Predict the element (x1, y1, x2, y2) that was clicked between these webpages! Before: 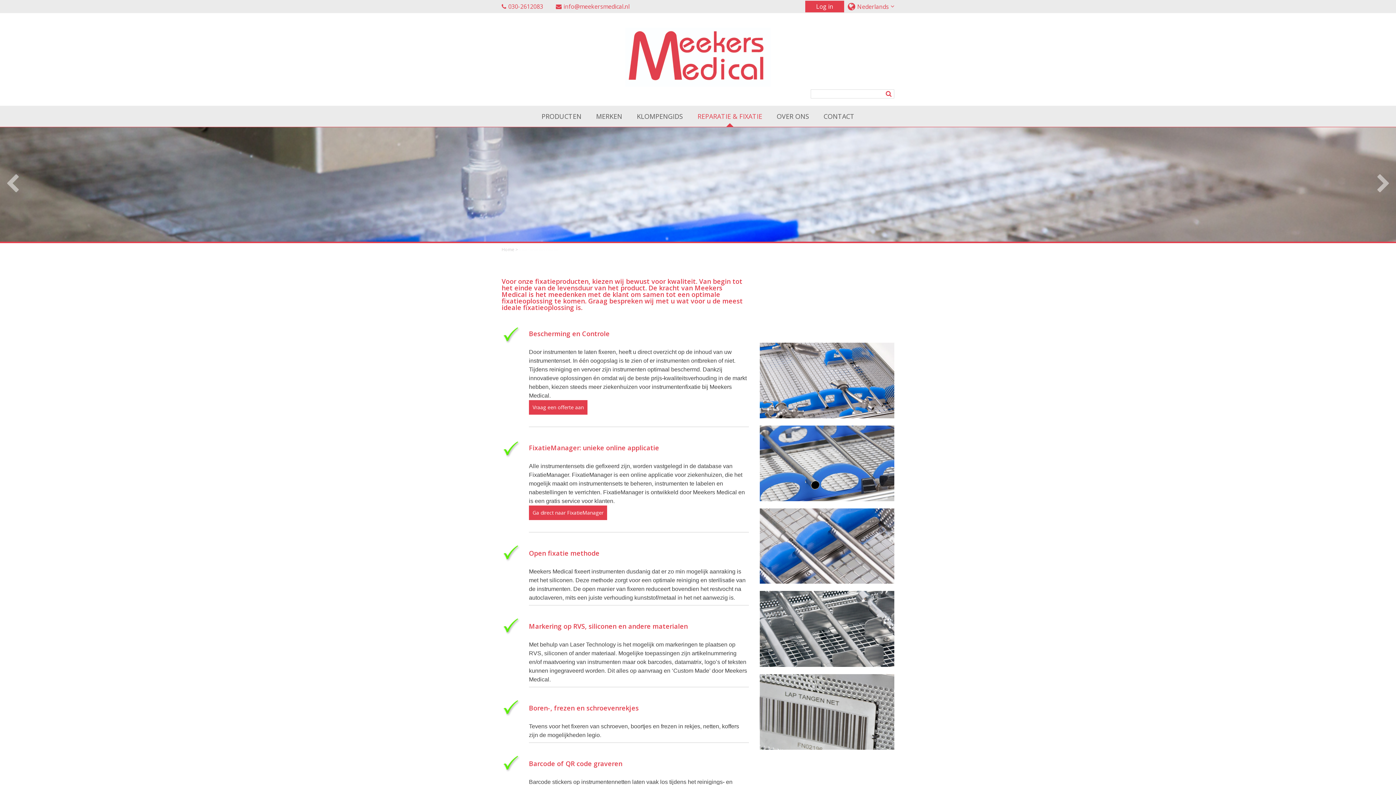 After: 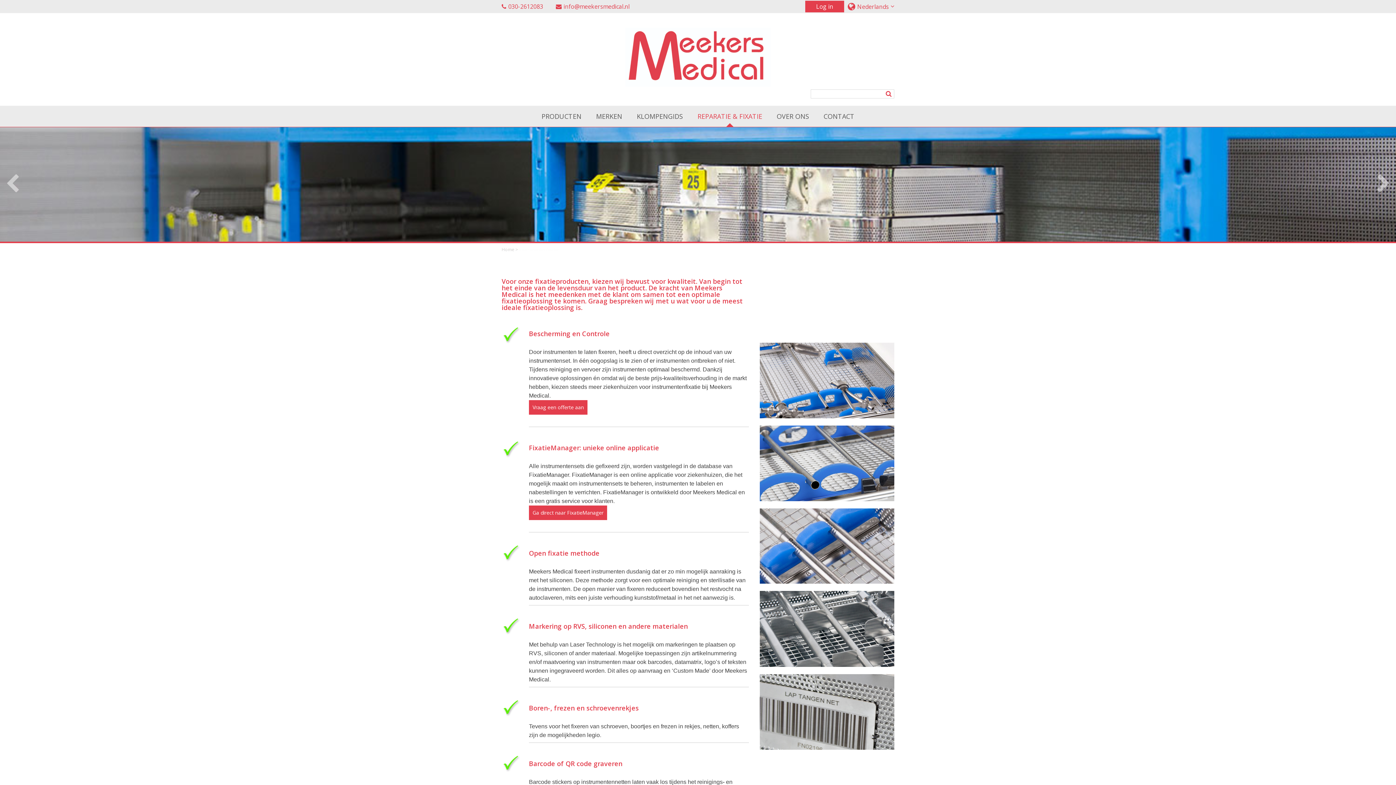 Action: bbox: (1376, 169, 1390, 199)